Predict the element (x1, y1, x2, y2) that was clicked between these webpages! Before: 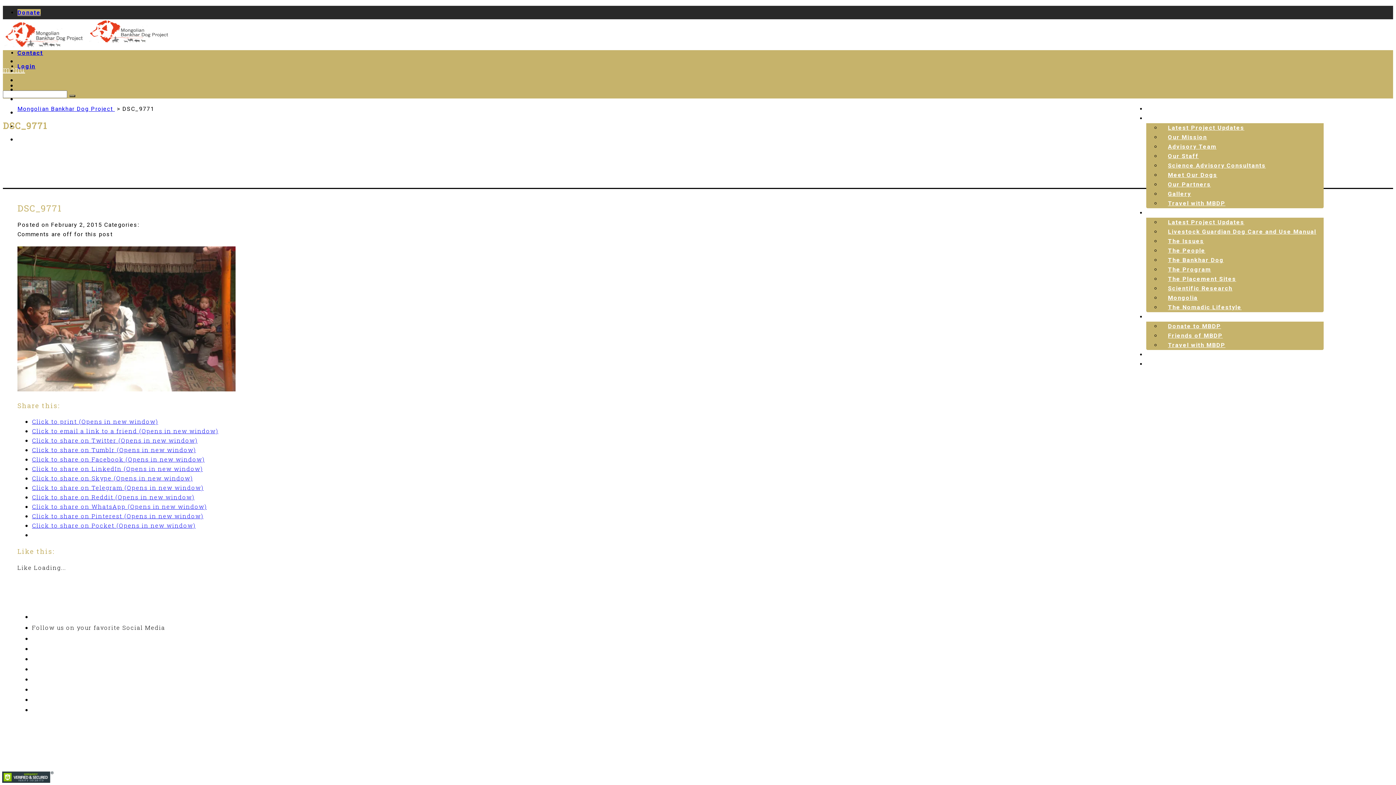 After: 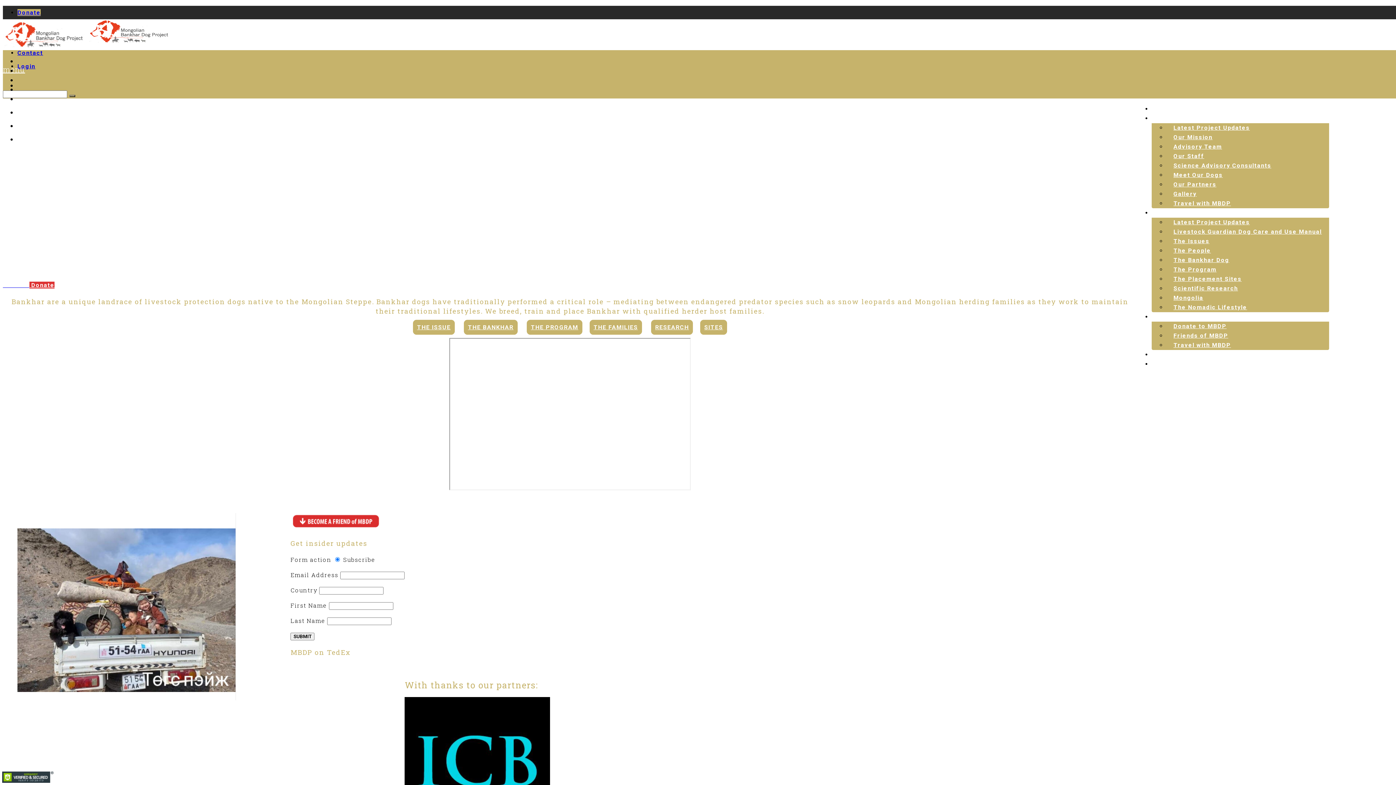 Action: bbox: (88, 37, 170, 53)